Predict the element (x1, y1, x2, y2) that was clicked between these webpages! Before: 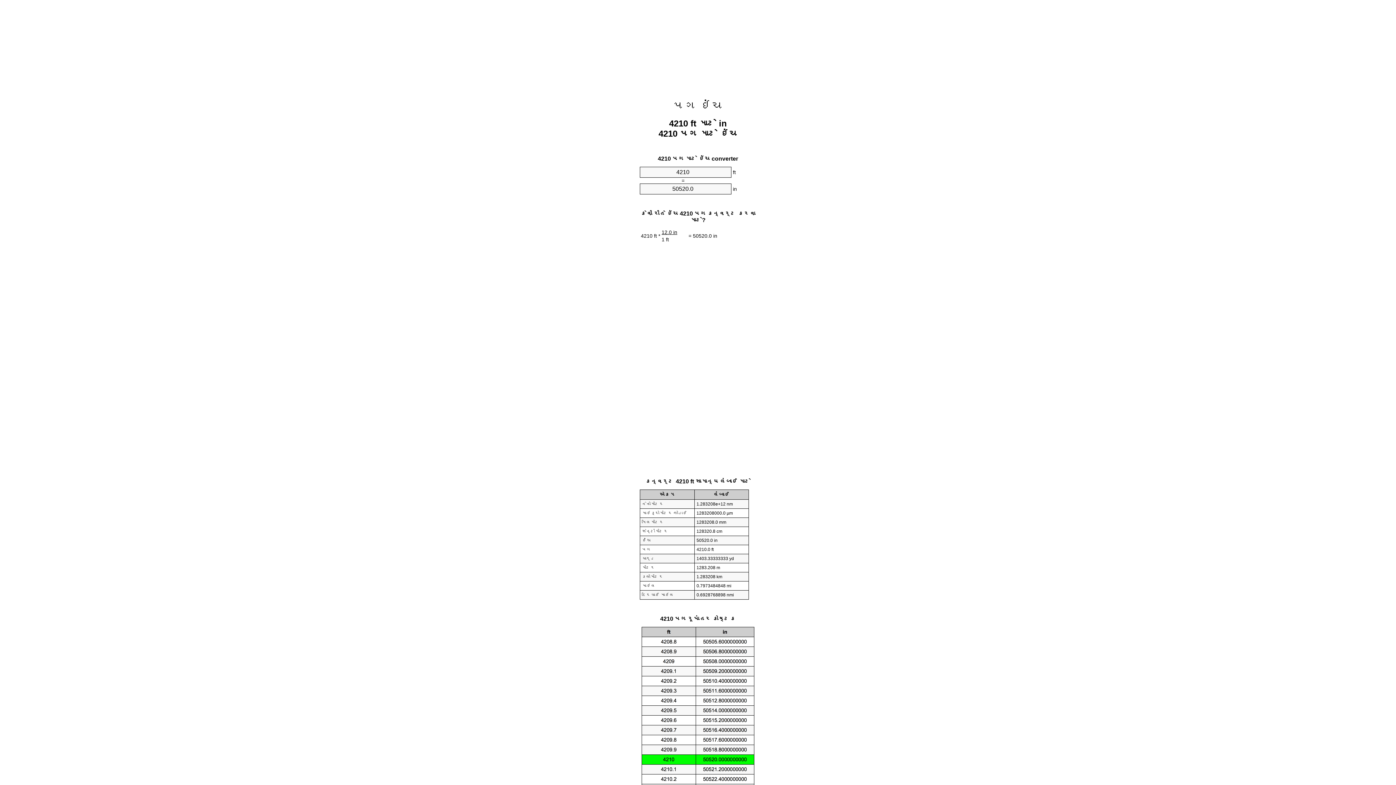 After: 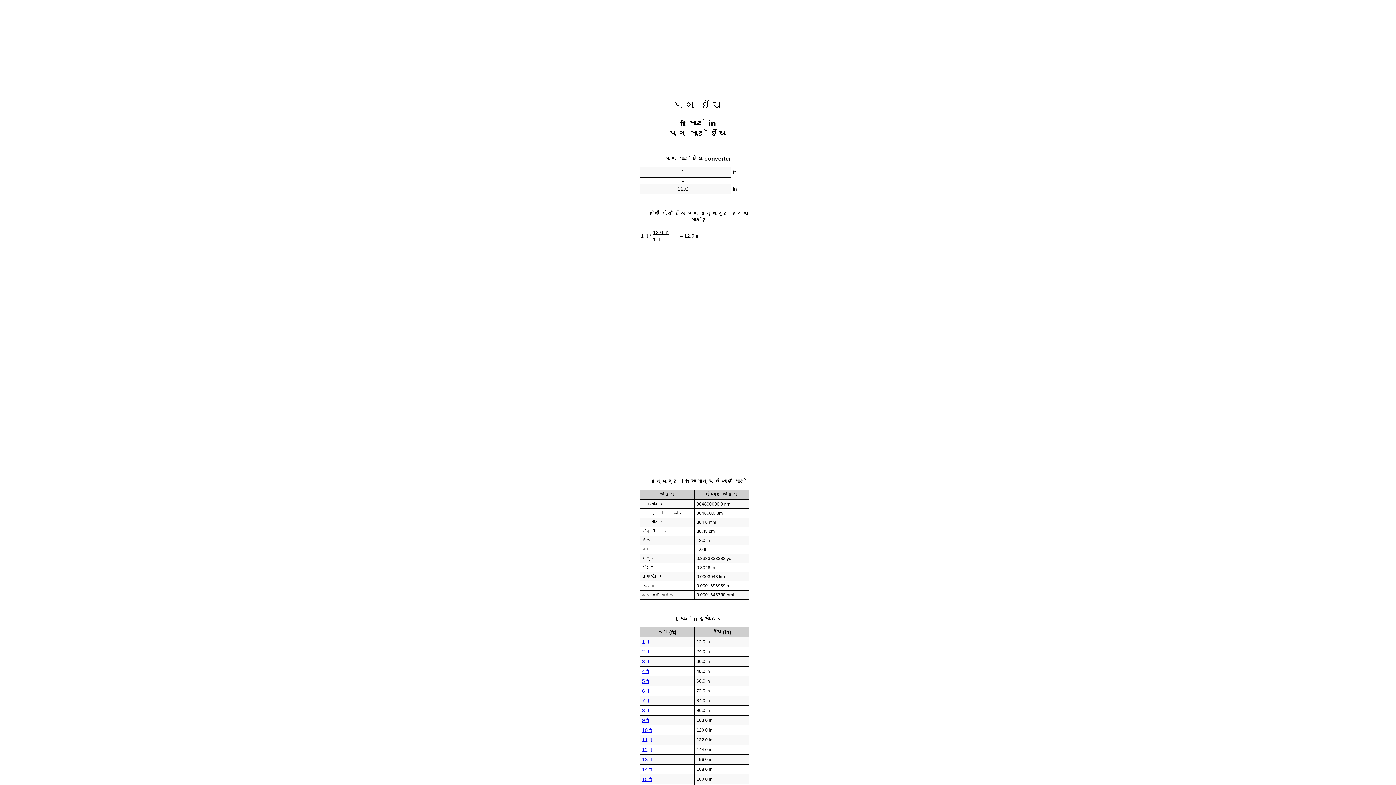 Action: label: પગ ઇંચ bbox: (673, 99, 723, 112)